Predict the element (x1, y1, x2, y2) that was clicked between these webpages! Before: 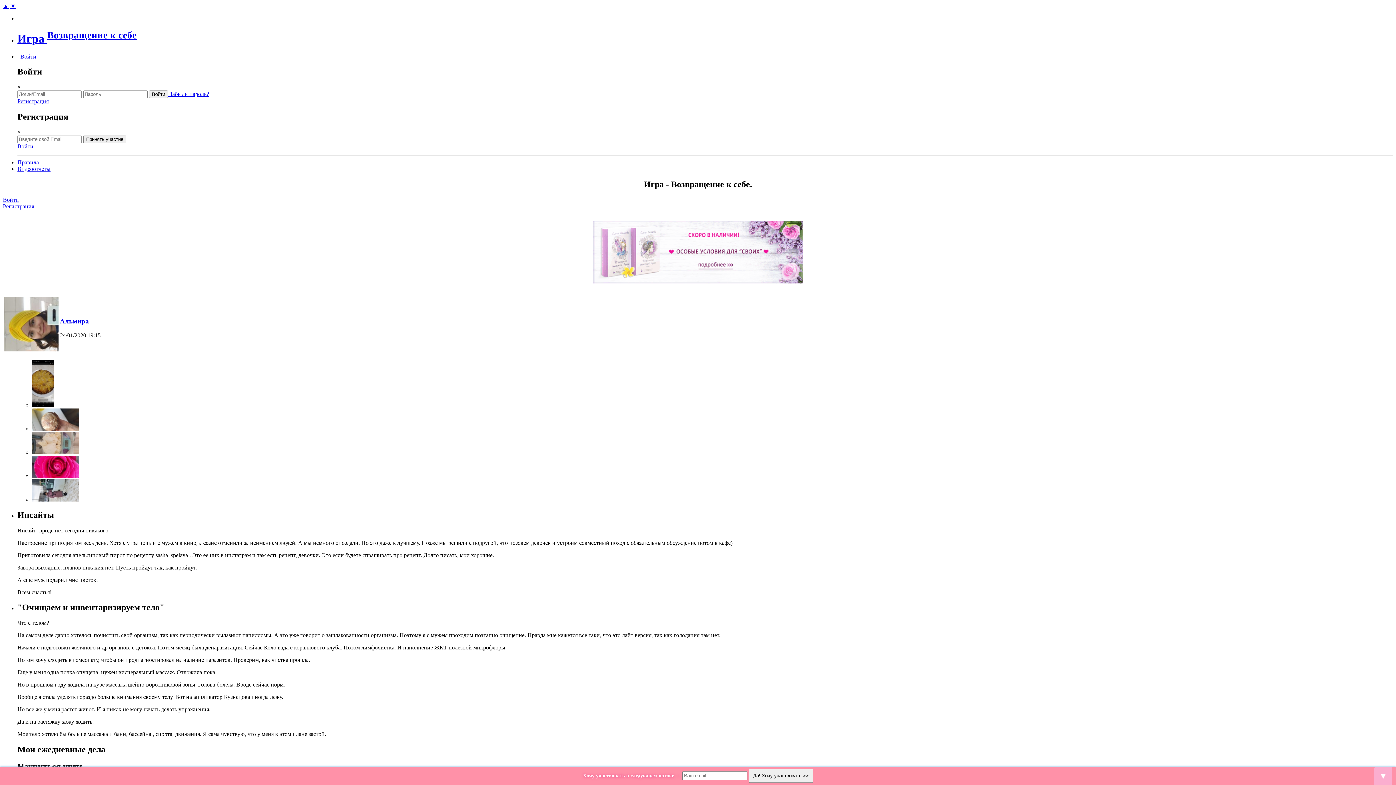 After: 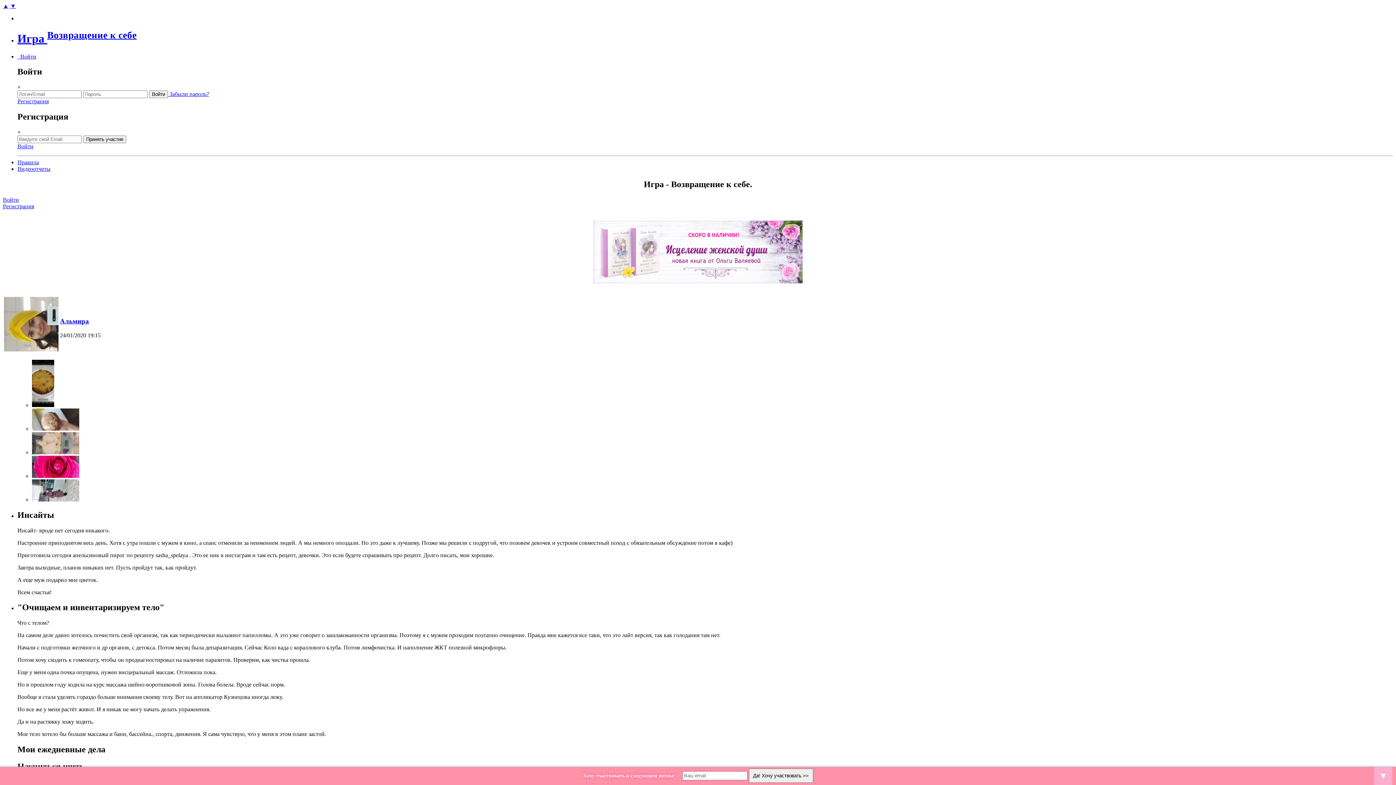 Action: label: ▲ bbox: (2, 2, 8, 9)